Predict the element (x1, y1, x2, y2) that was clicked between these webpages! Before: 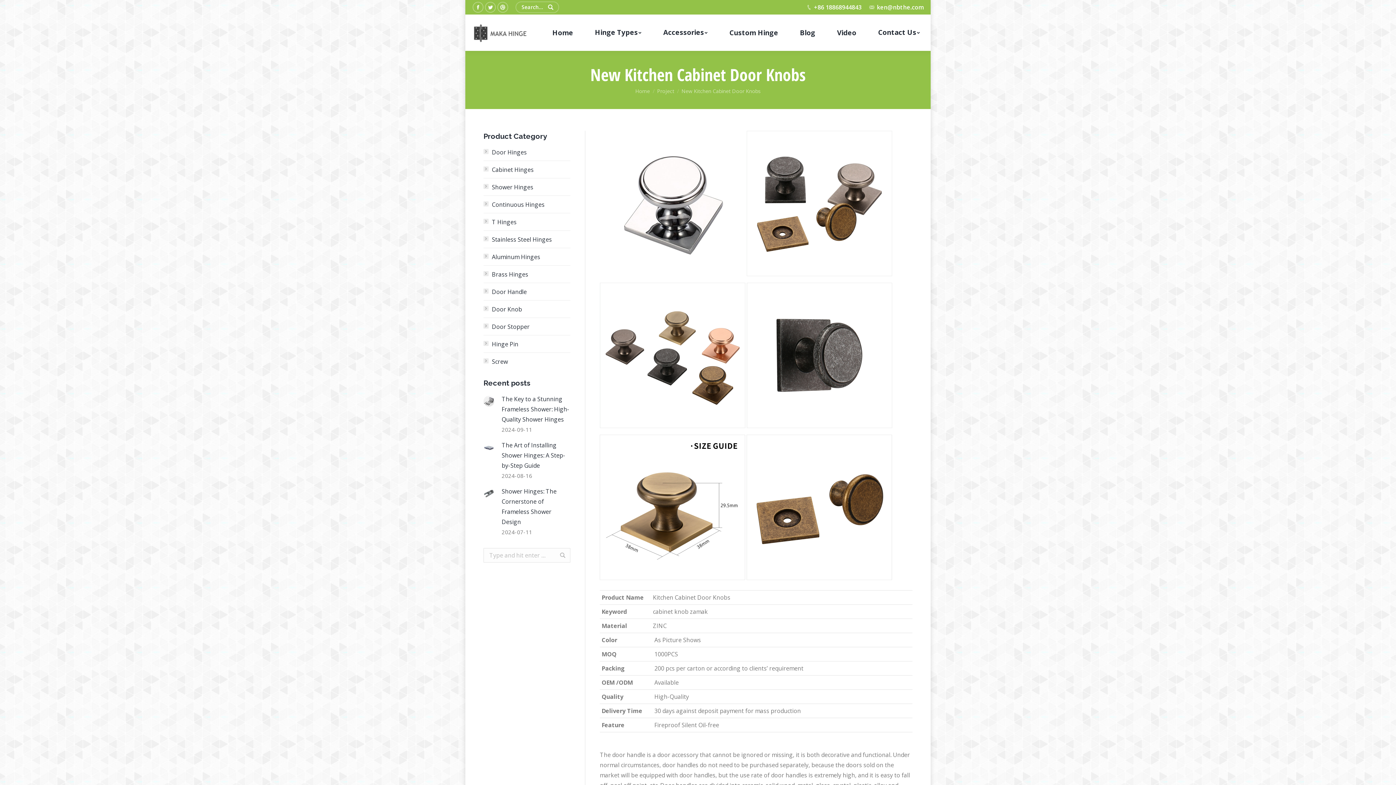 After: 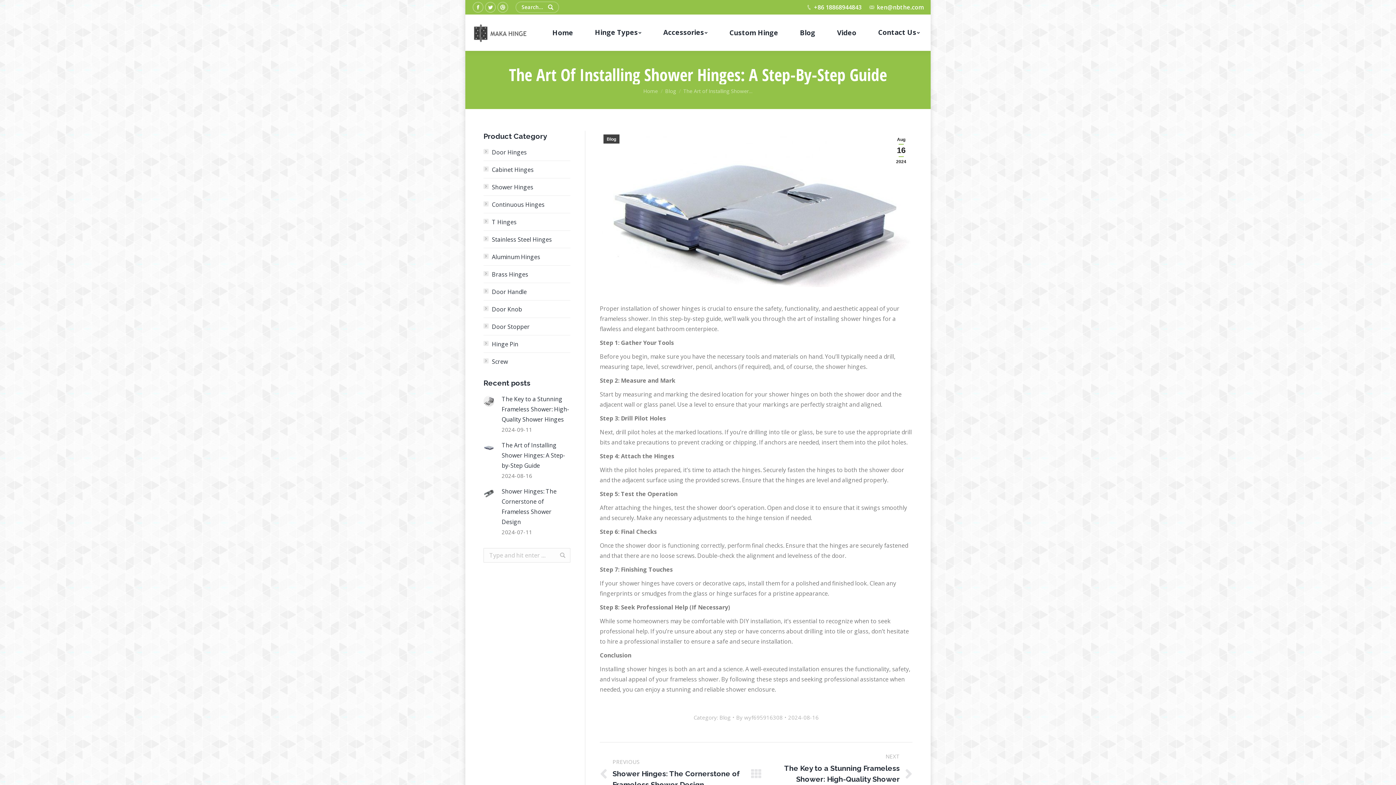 Action: bbox: (483, 442, 494, 453) label: Post image